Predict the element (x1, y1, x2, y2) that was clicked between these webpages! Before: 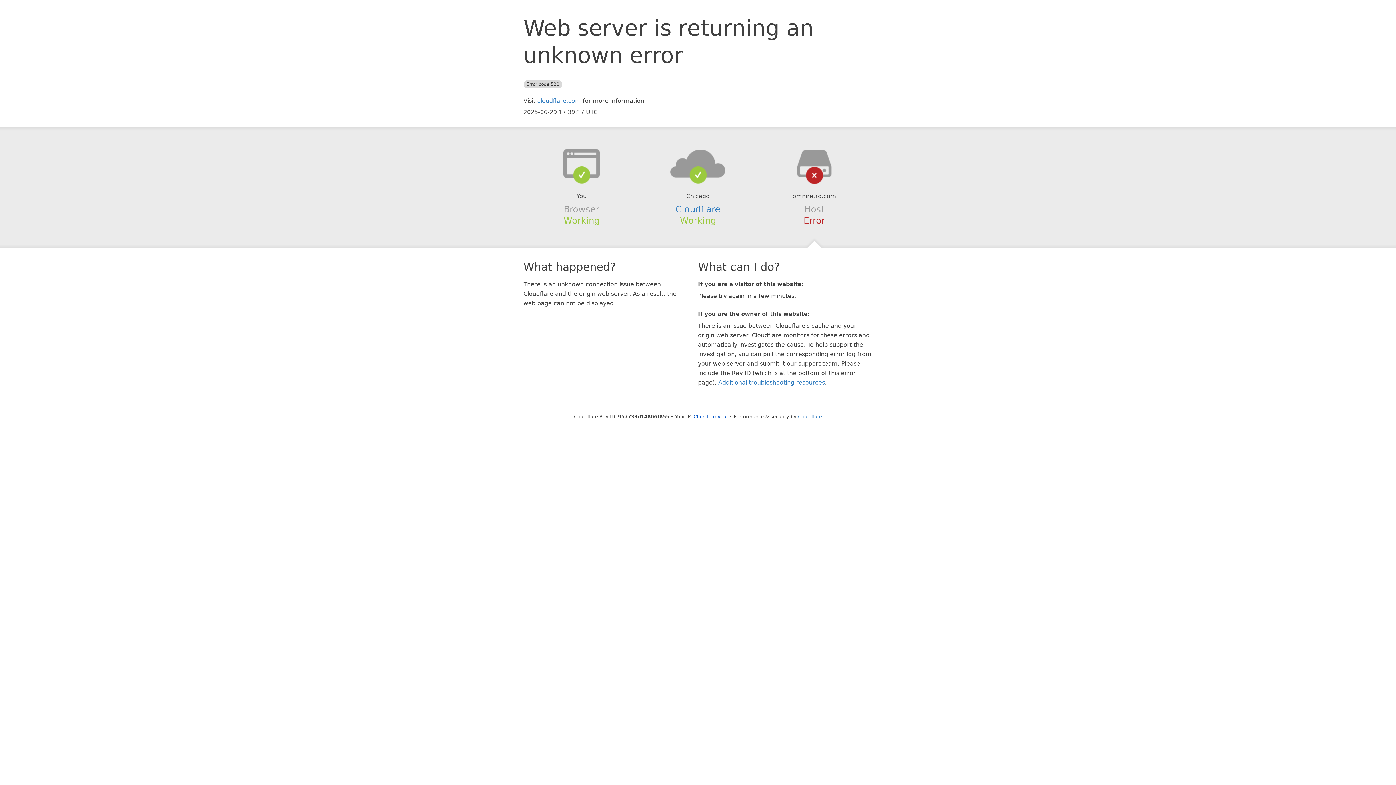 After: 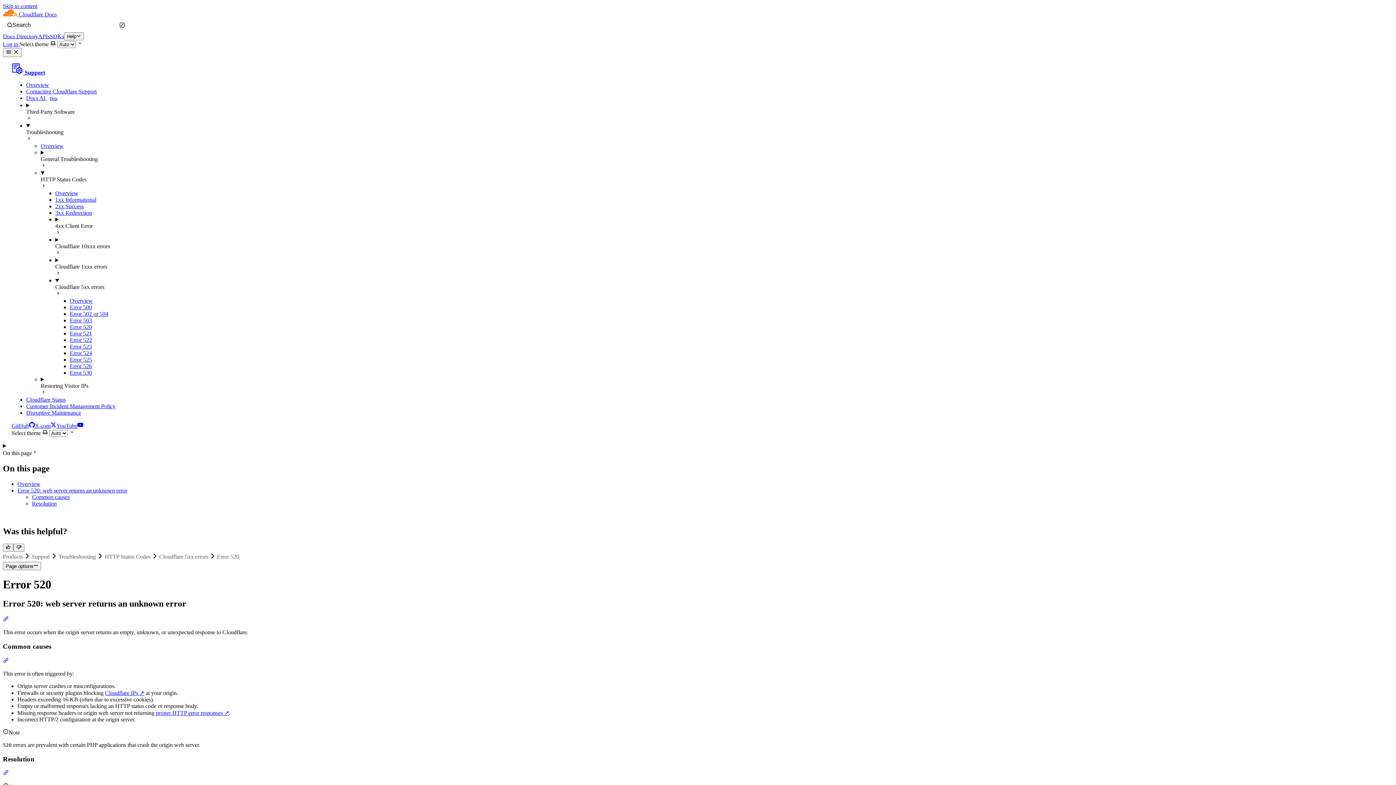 Action: label: Additional troubleshooting resources bbox: (718, 379, 825, 386)